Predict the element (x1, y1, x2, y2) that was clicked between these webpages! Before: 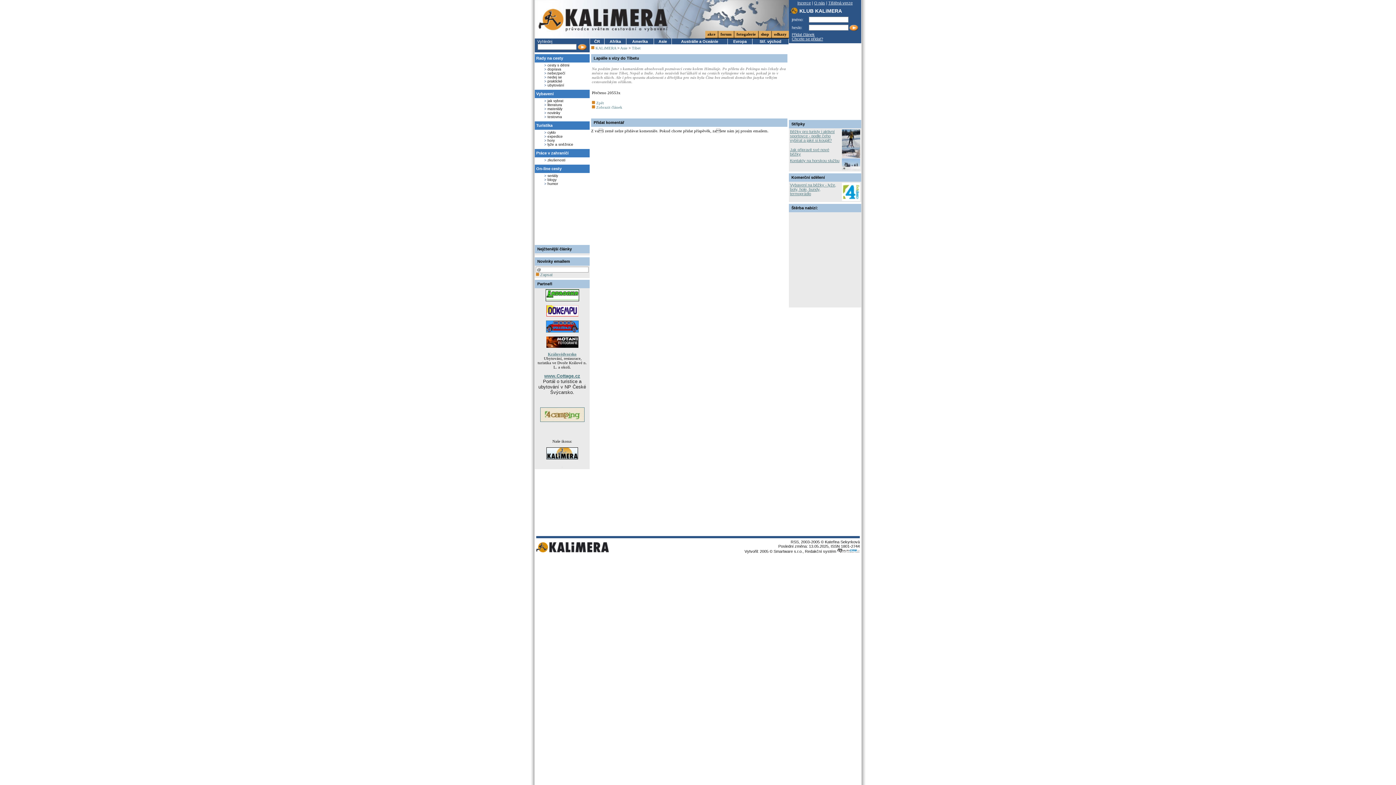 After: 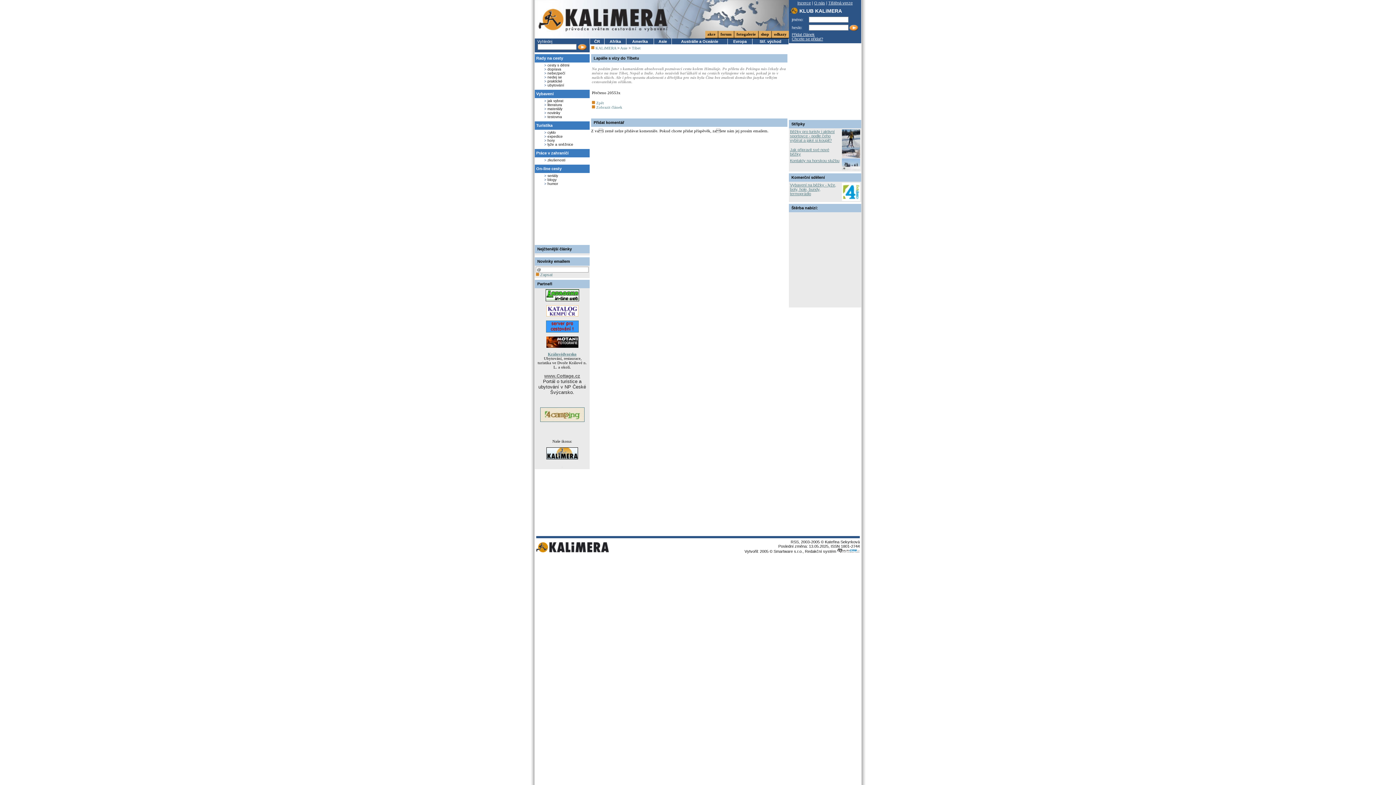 Action: label: www.Cottage.cz bbox: (544, 373, 580, 378)